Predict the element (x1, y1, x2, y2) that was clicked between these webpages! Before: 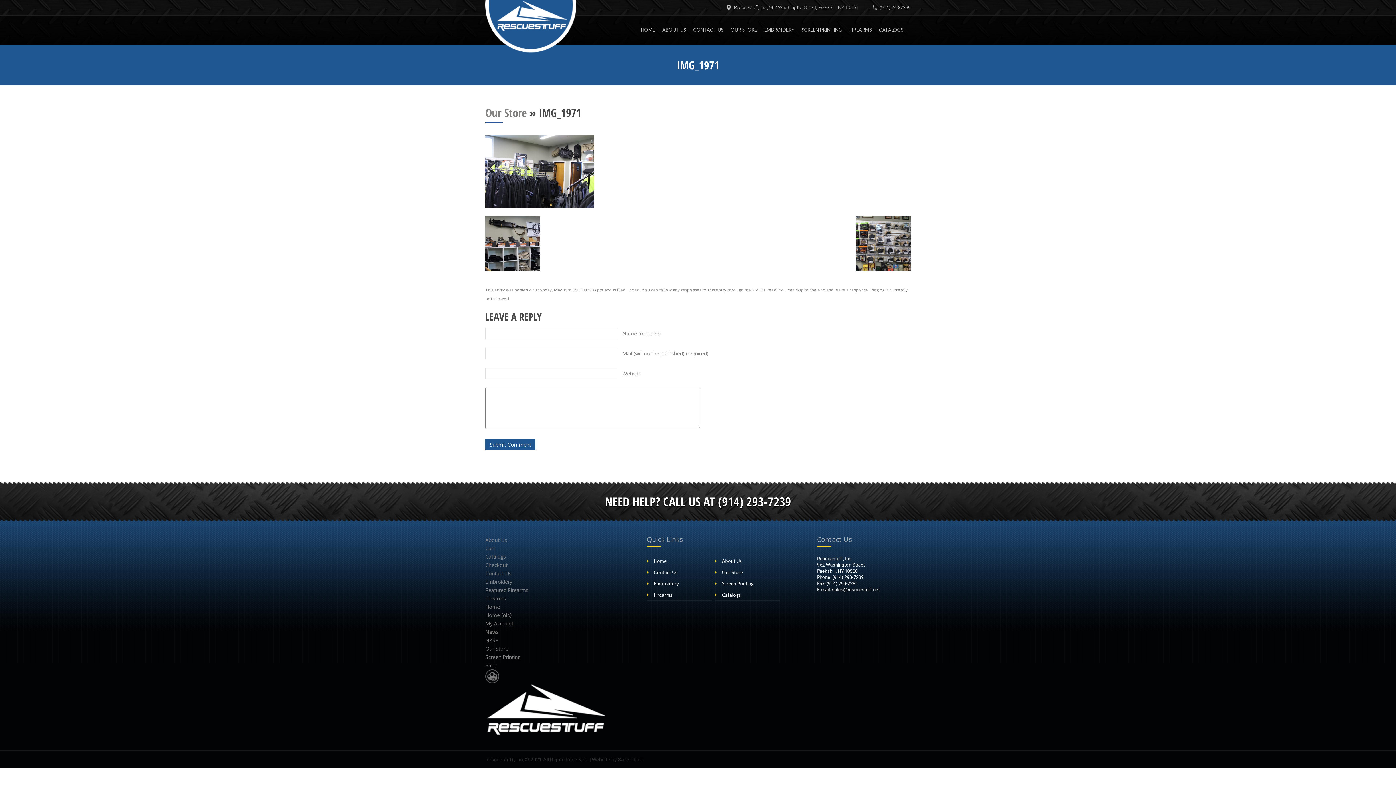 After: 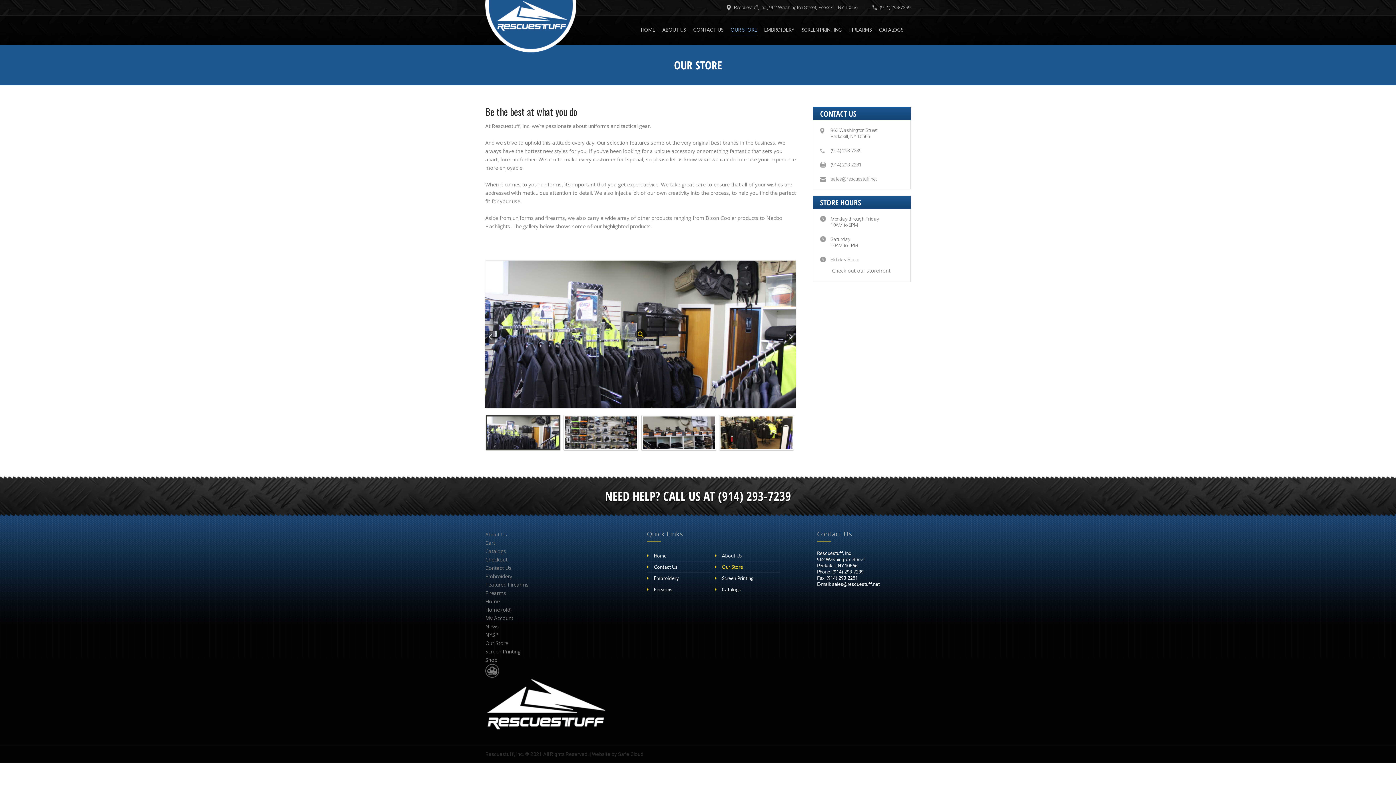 Action: bbox: (730, 24, 757, 36) label: OUR STORE